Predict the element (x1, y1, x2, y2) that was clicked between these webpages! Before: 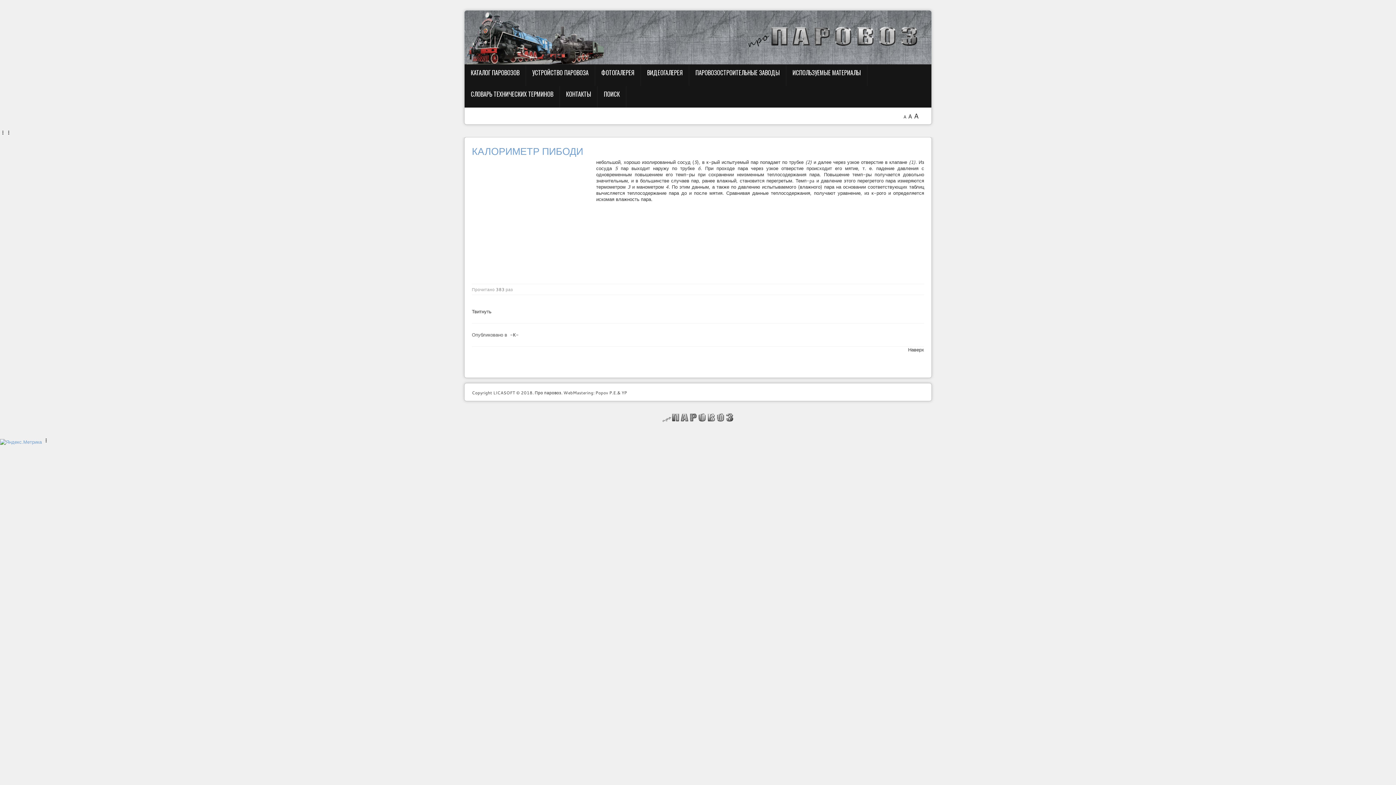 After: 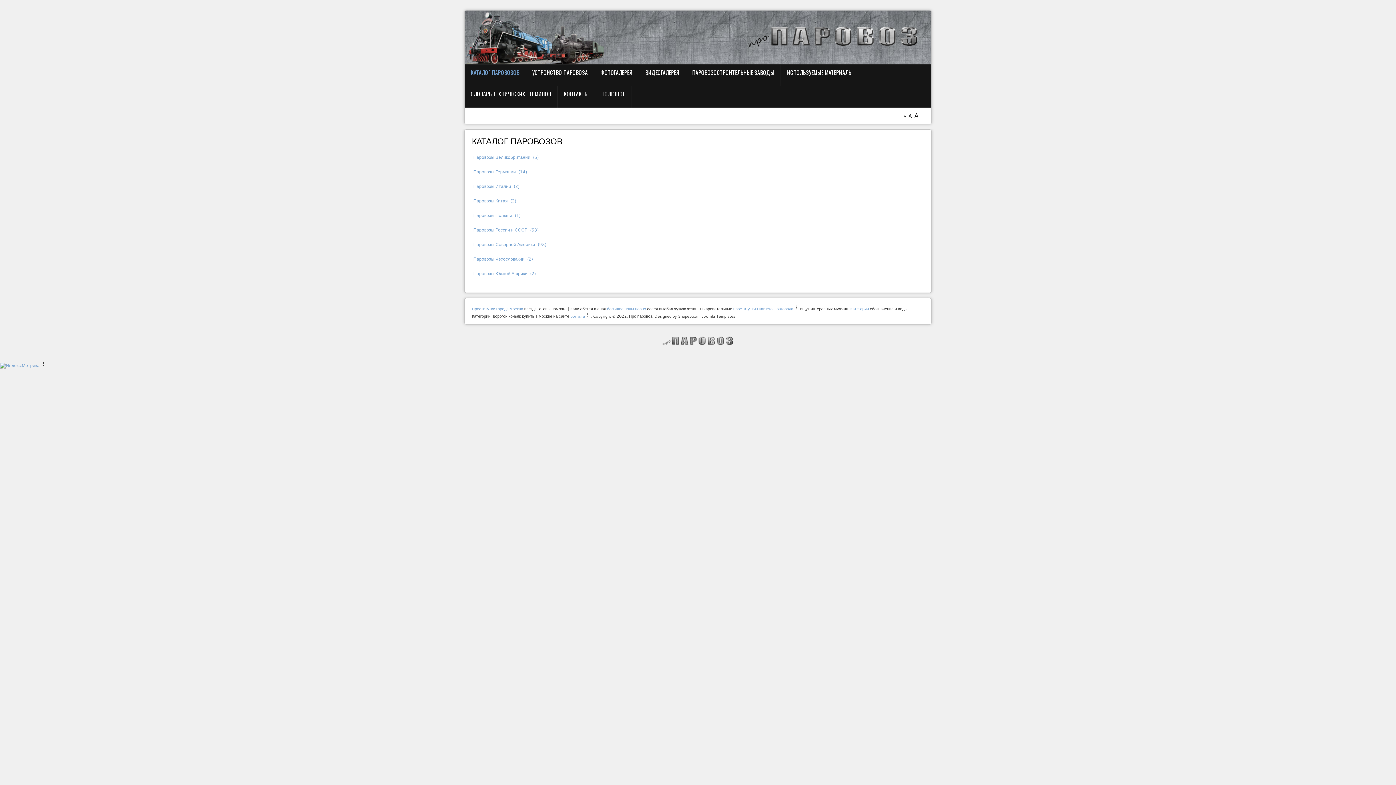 Action: bbox: (662, 412, 734, 423)